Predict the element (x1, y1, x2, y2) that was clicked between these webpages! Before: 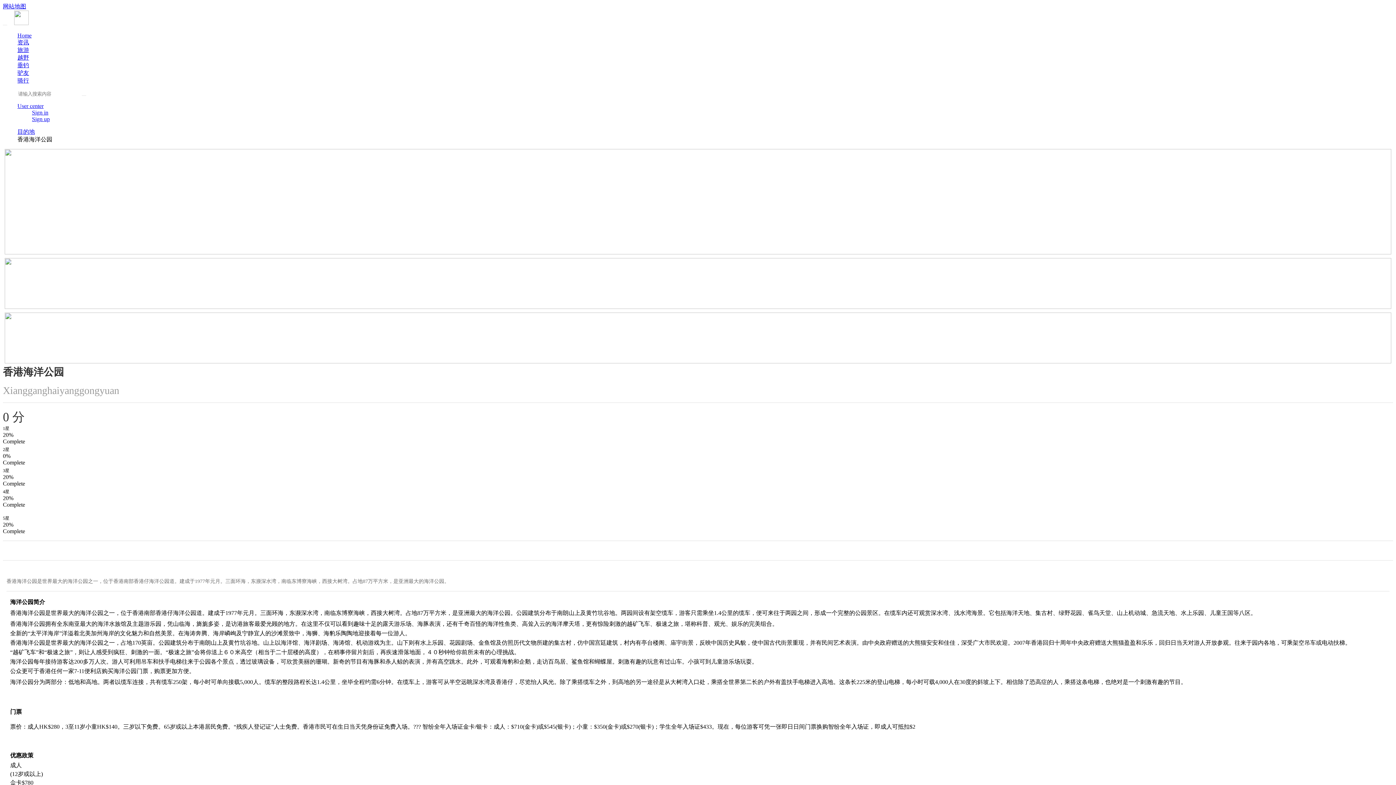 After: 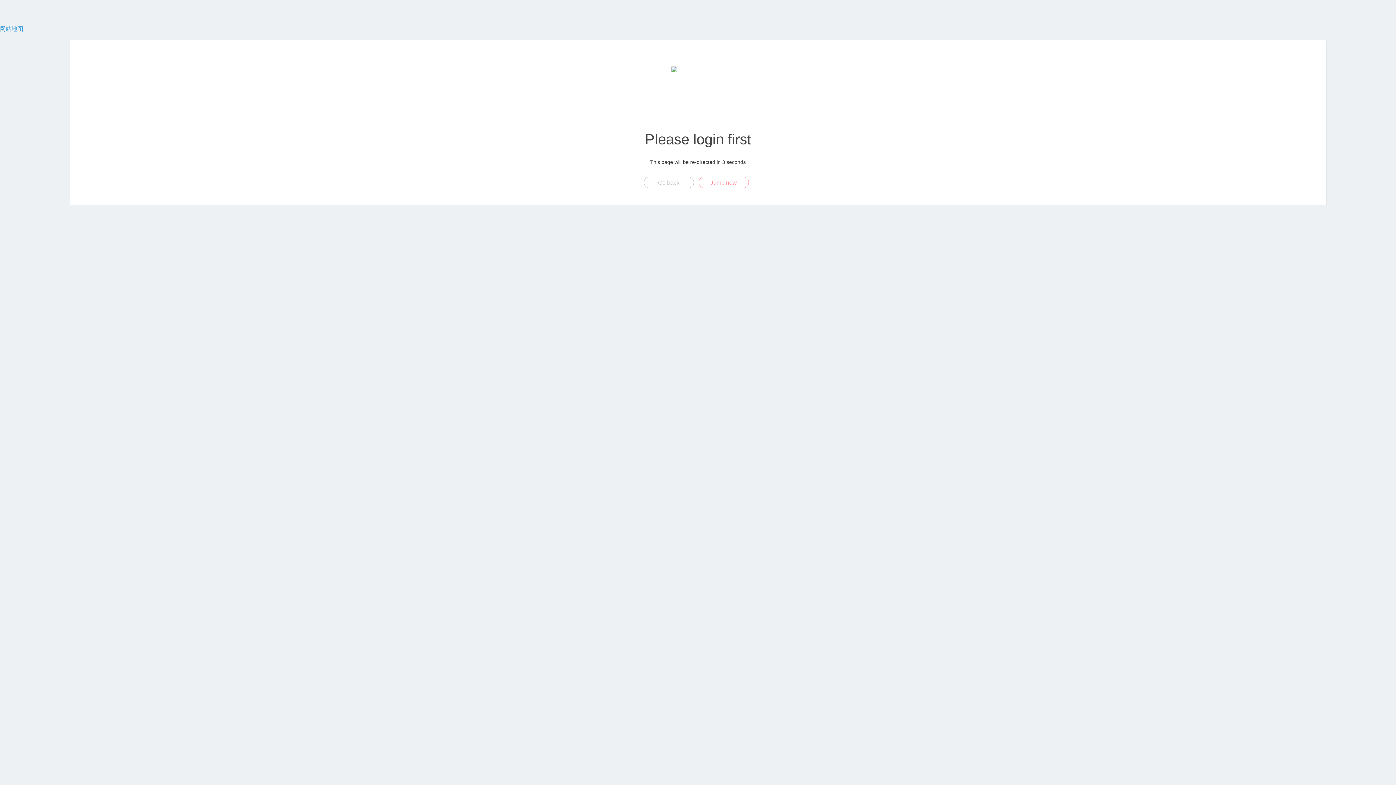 Action: label: User center bbox: (17, 102, 43, 109)